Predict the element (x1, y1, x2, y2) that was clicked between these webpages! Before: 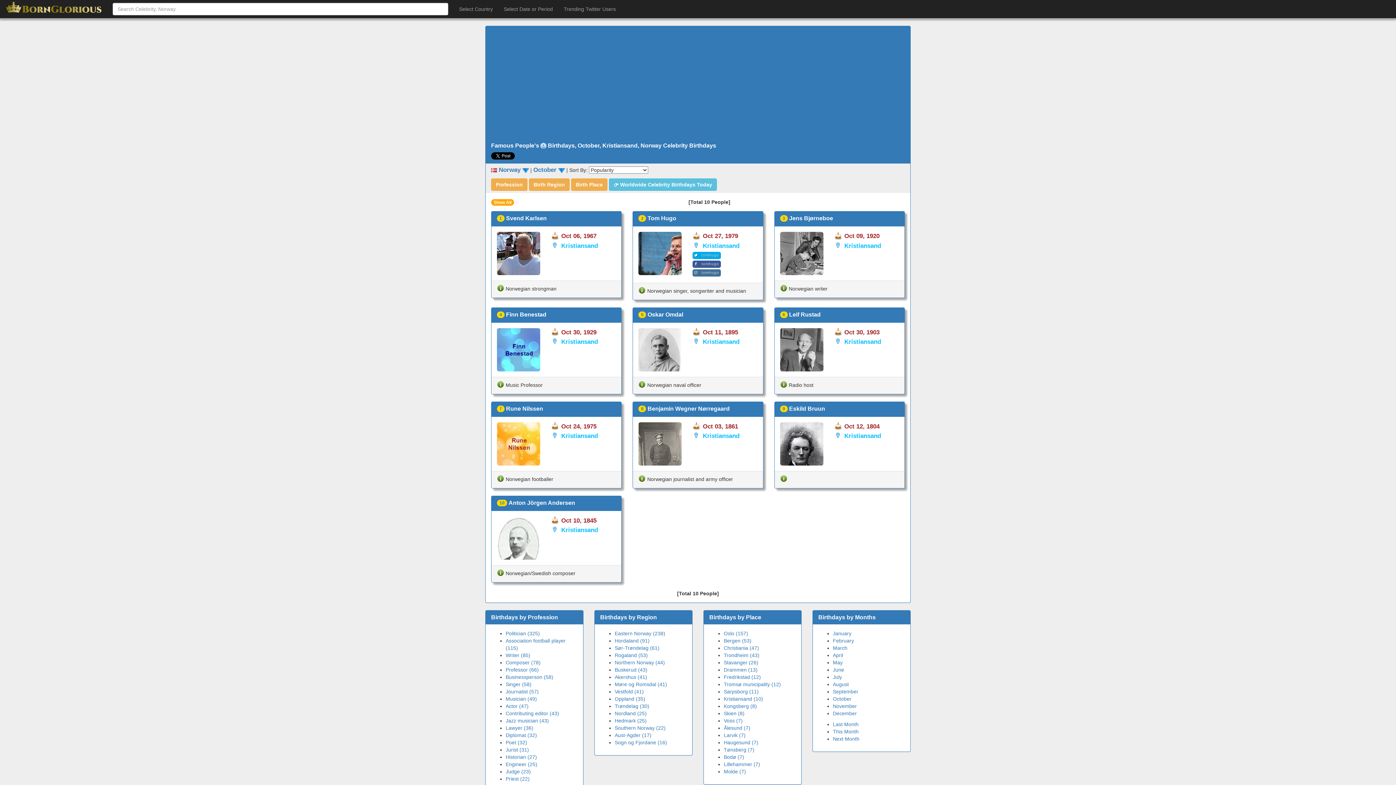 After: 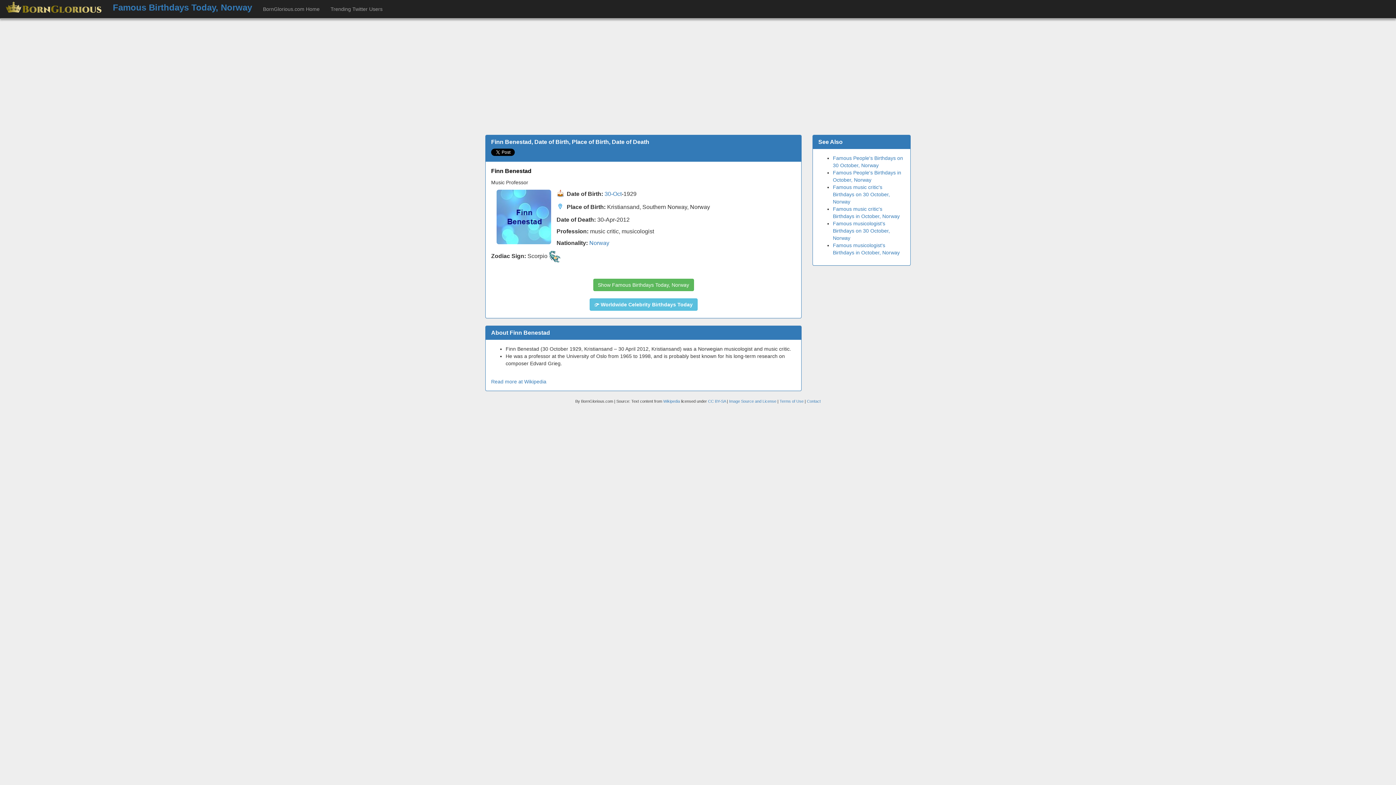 Action: label: Finn Benestad bbox: (506, 311, 546, 317)